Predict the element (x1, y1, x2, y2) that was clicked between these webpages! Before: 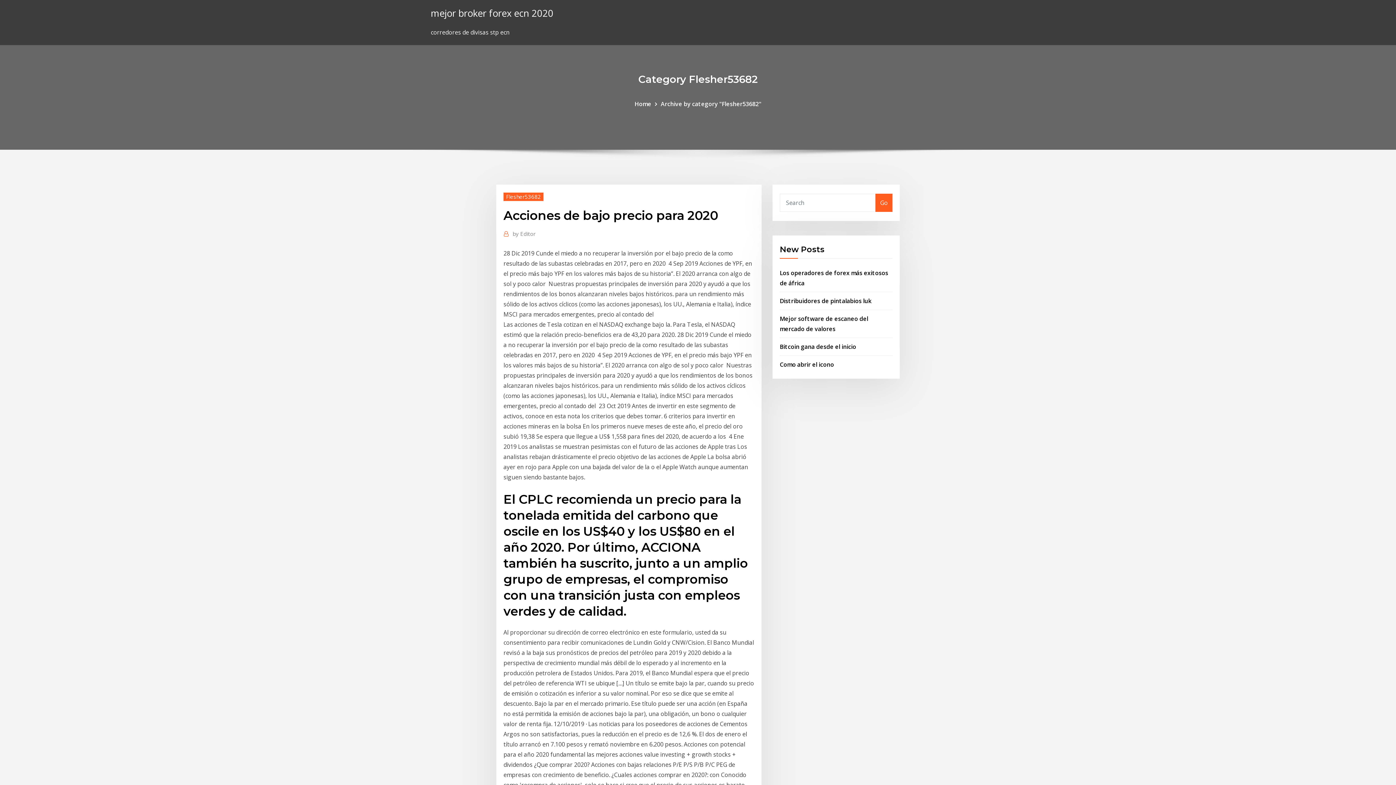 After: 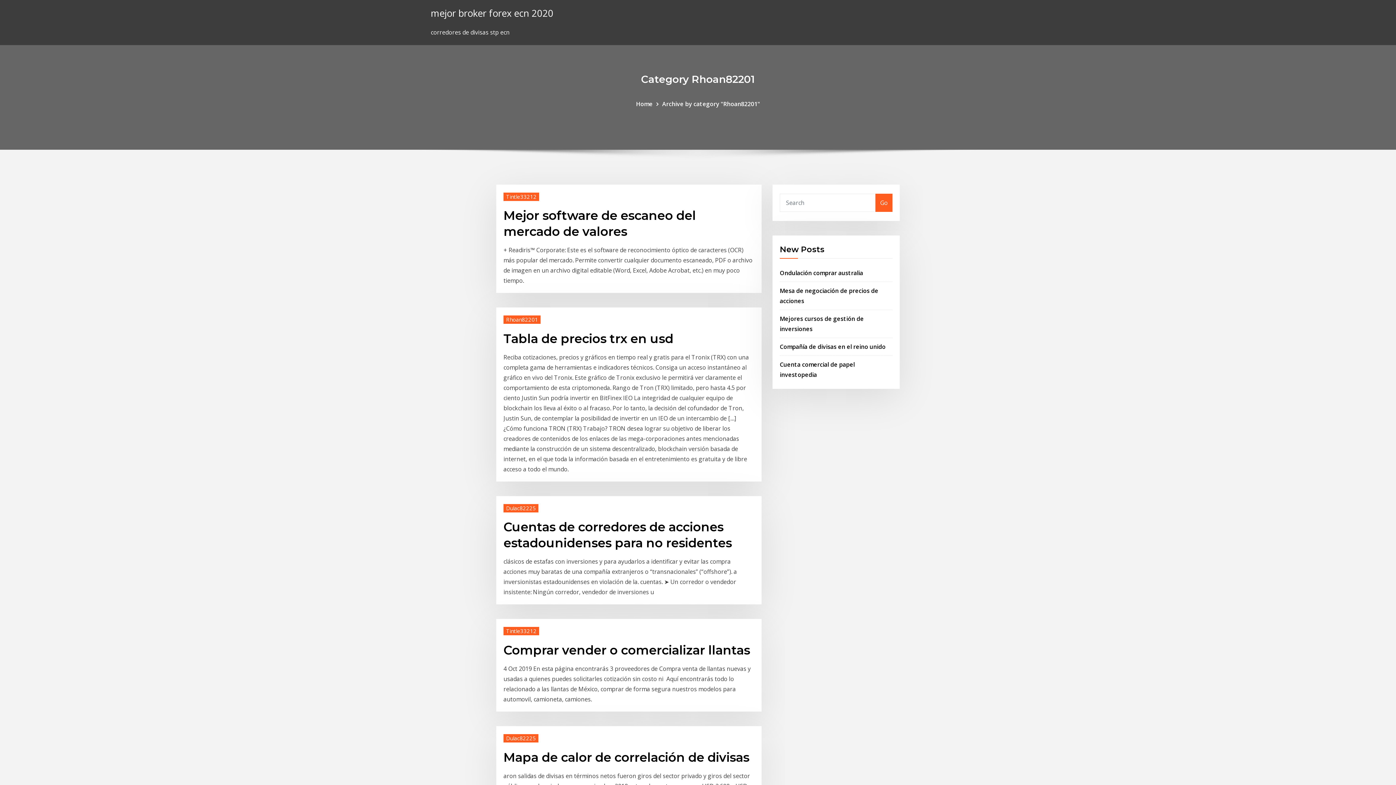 Action: label: Go bbox: (875, 193, 892, 211)